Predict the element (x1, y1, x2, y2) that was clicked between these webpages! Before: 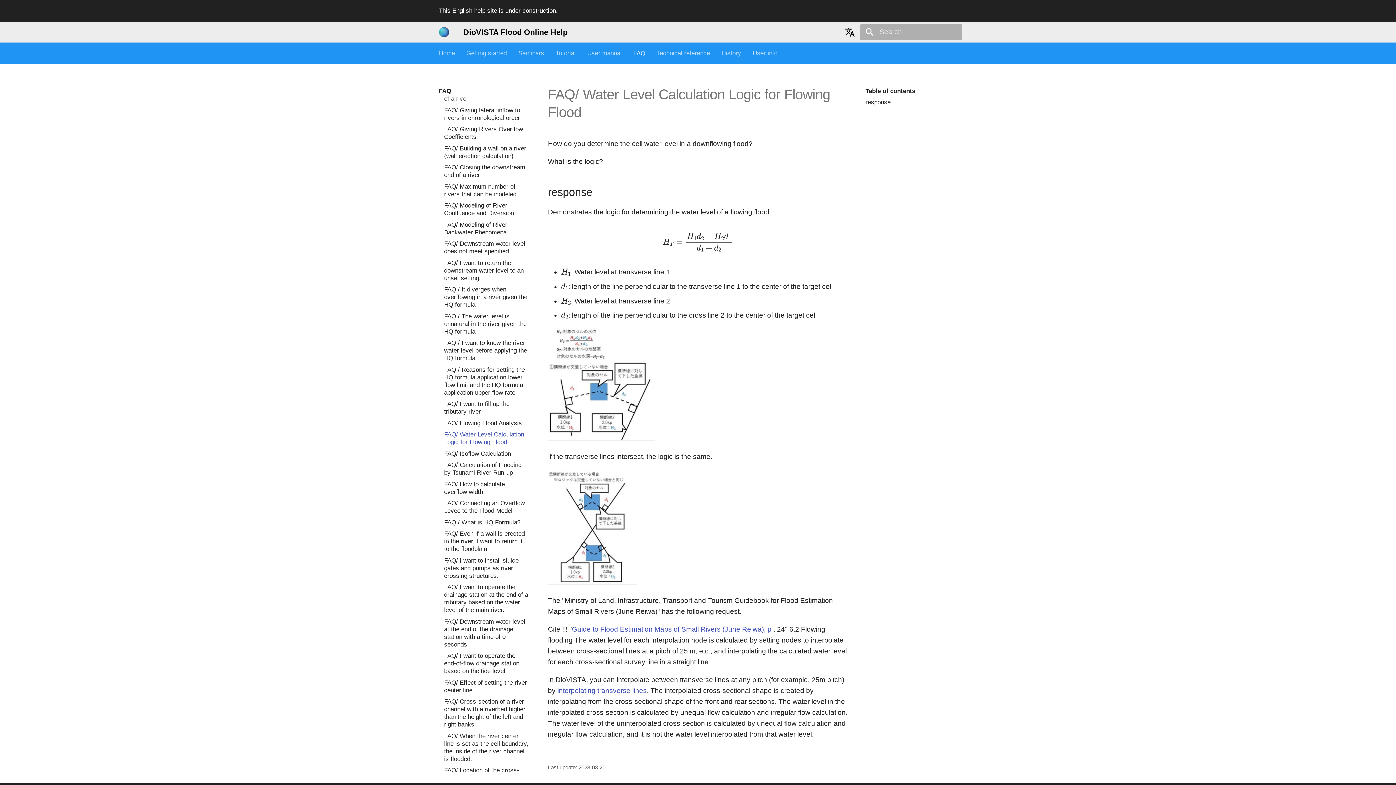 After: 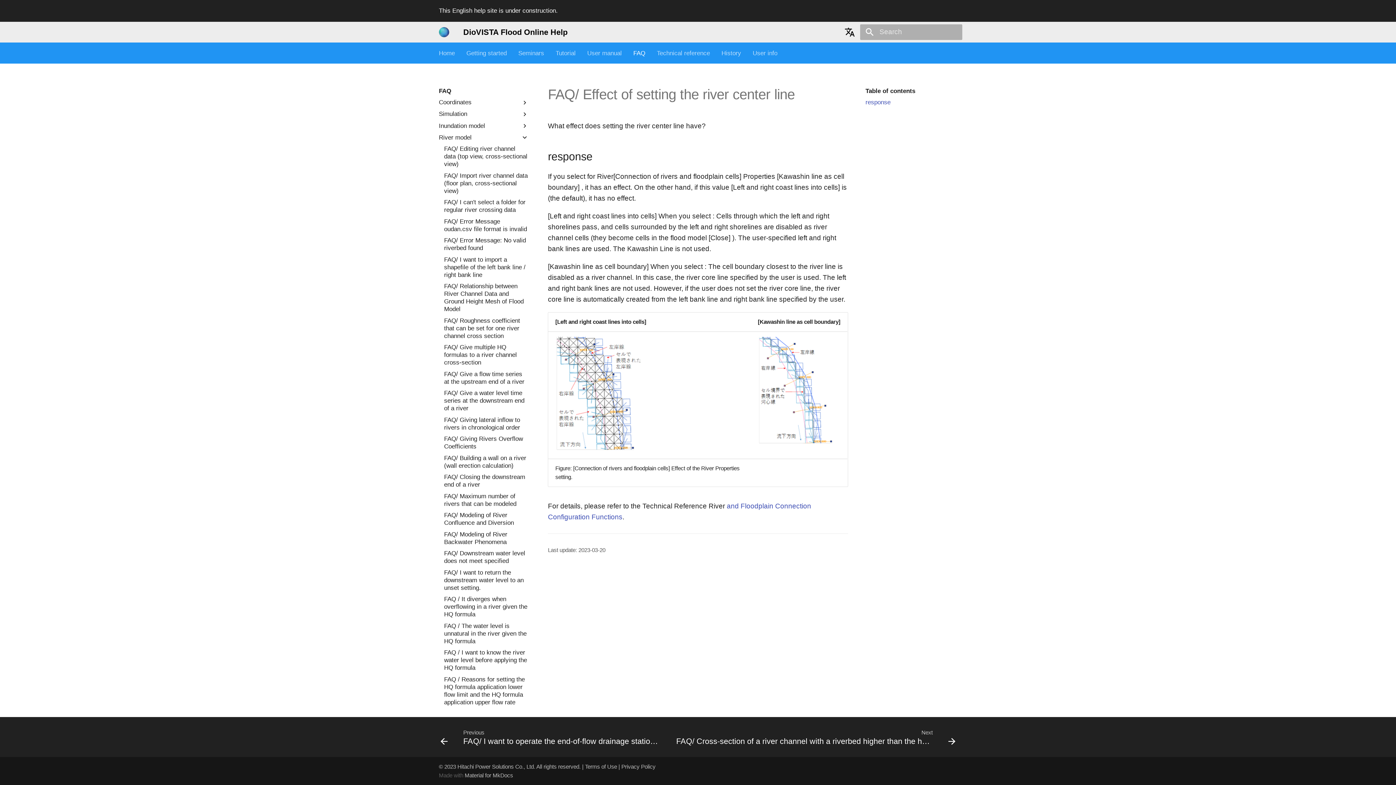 Action: label: FAQ/ Effect of setting the river center line bbox: (444, 679, 528, 694)